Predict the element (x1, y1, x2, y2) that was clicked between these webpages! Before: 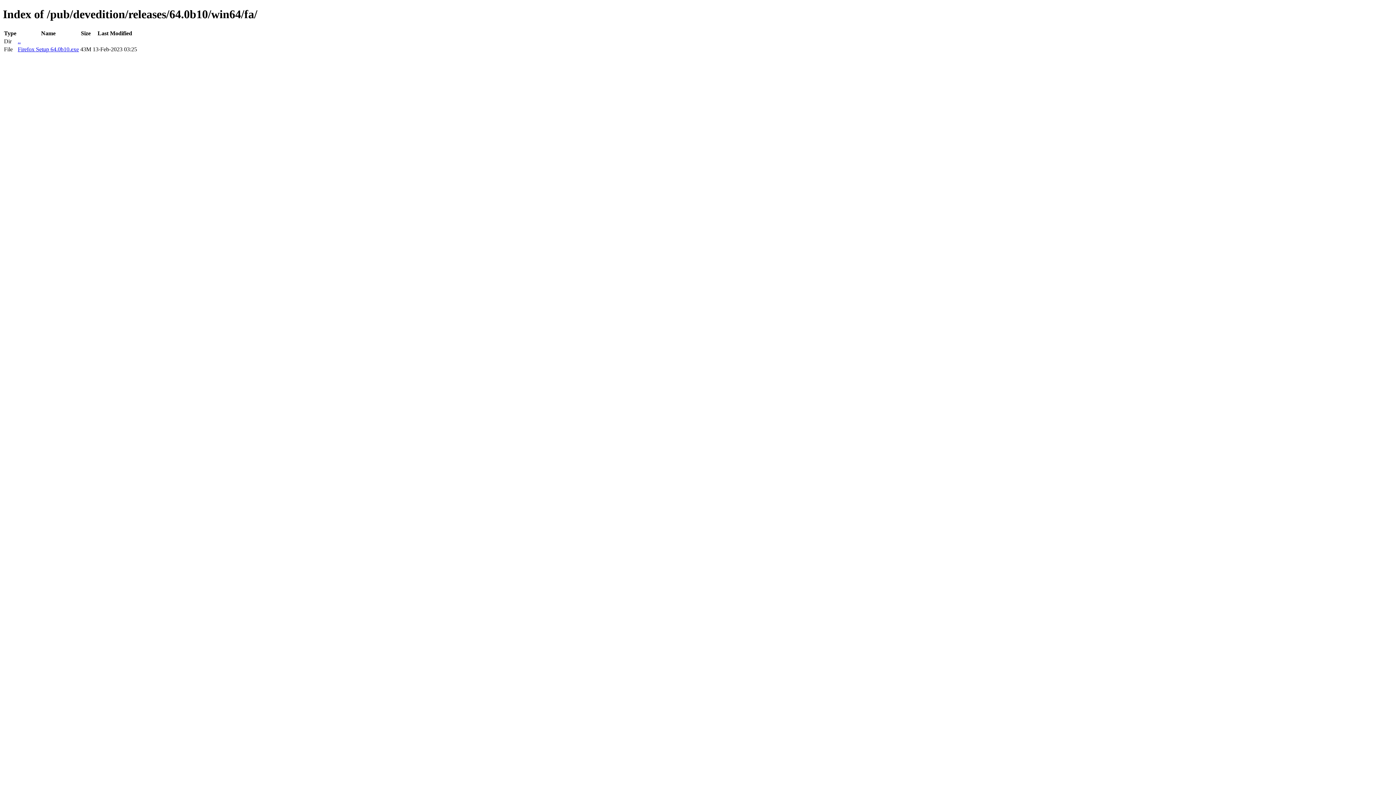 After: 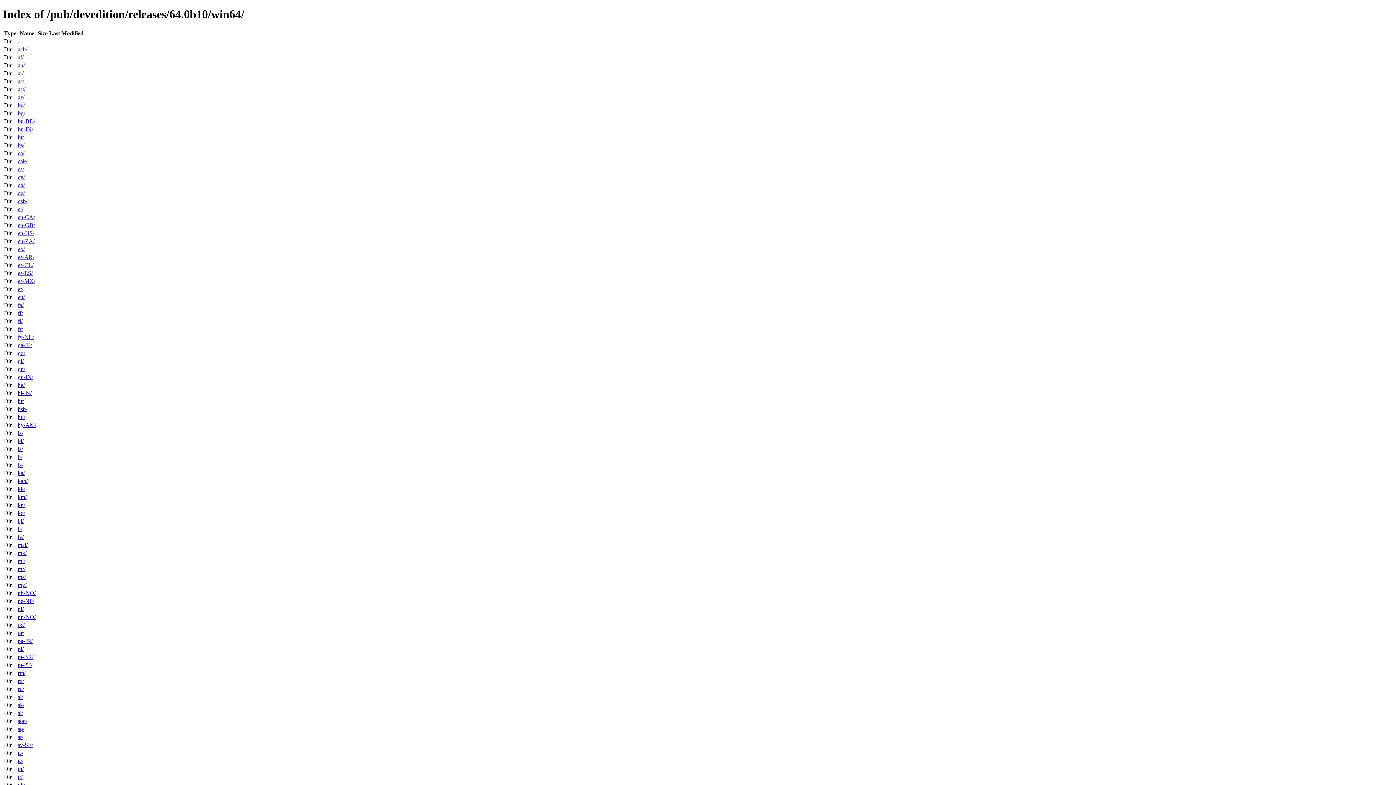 Action: bbox: (17, 38, 20, 44) label: ..